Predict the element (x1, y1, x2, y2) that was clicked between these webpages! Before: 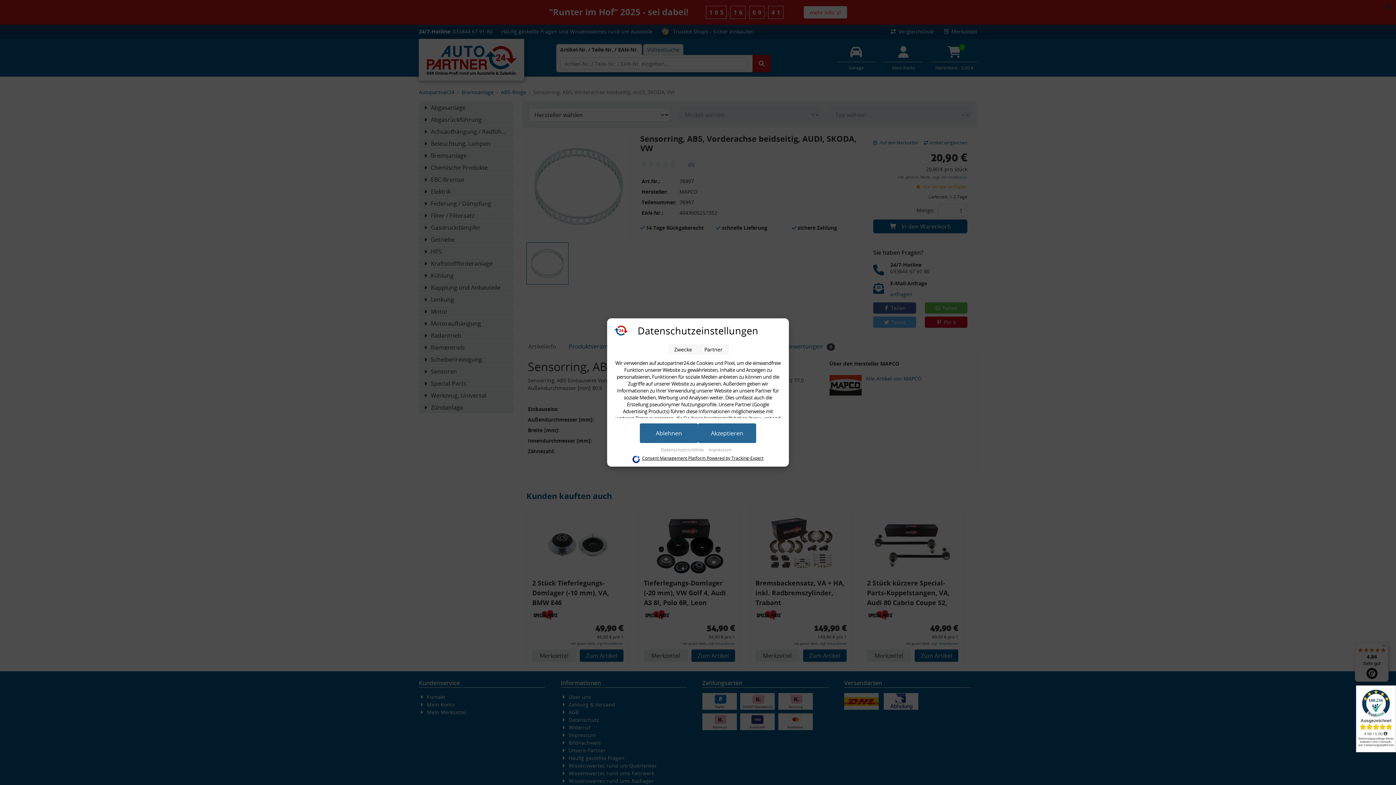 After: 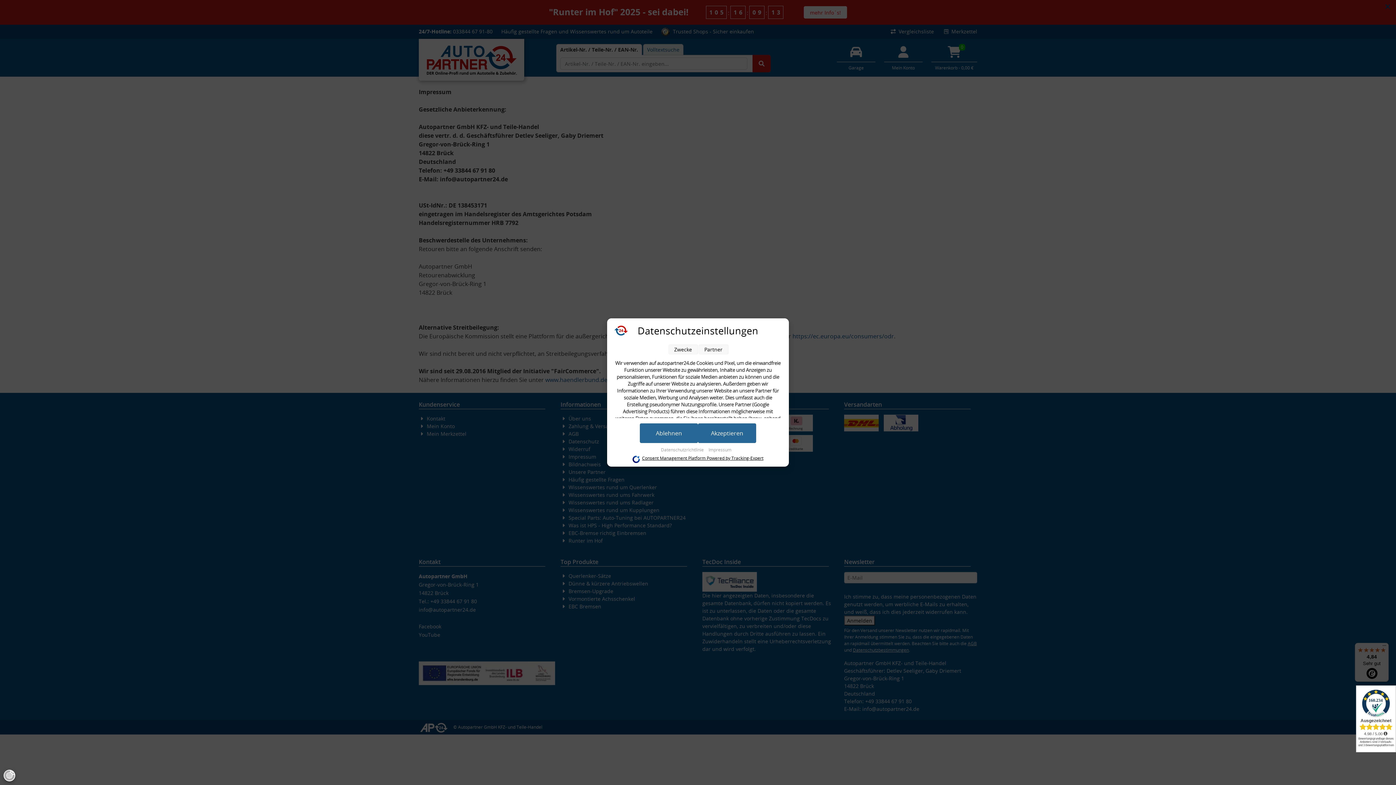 Action: label: Impressum bbox: (708, 446, 731, 453)